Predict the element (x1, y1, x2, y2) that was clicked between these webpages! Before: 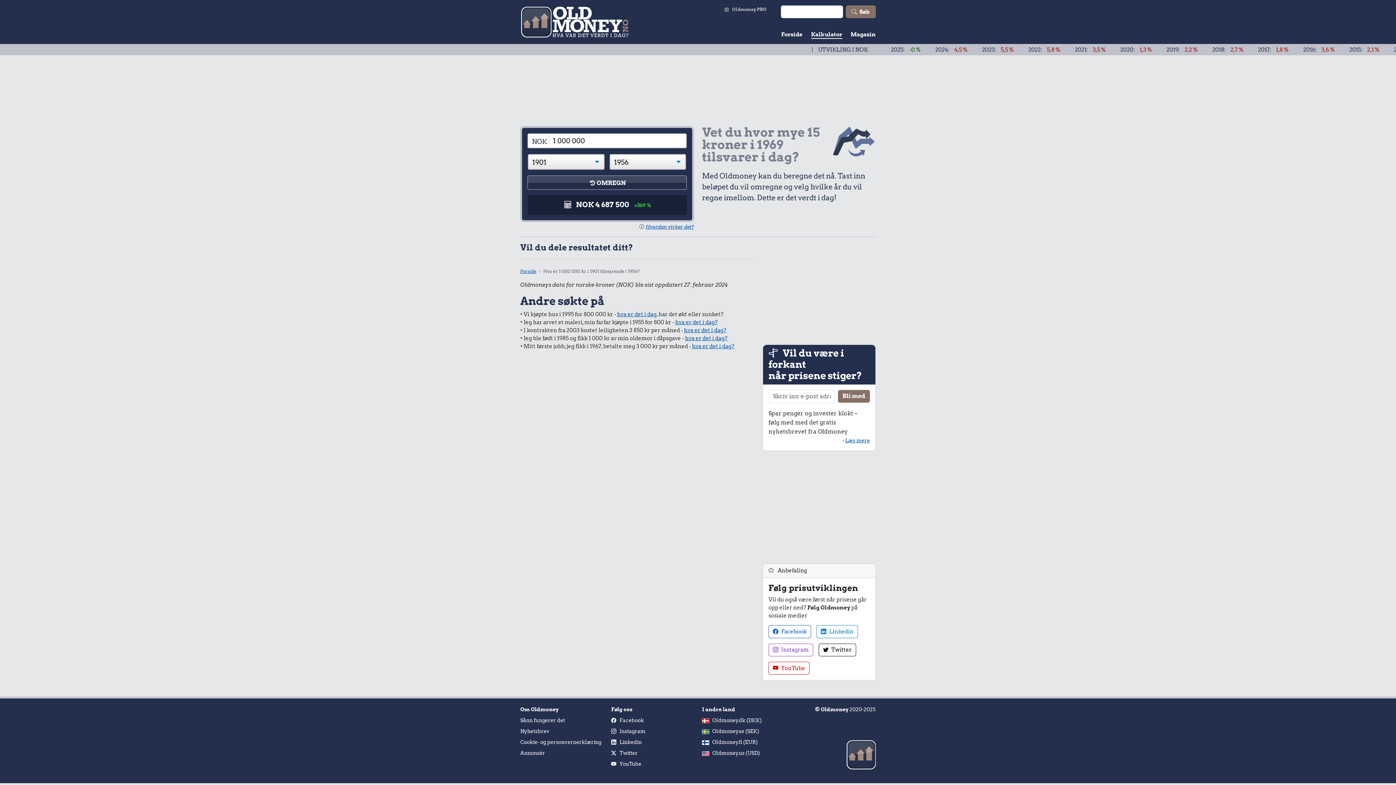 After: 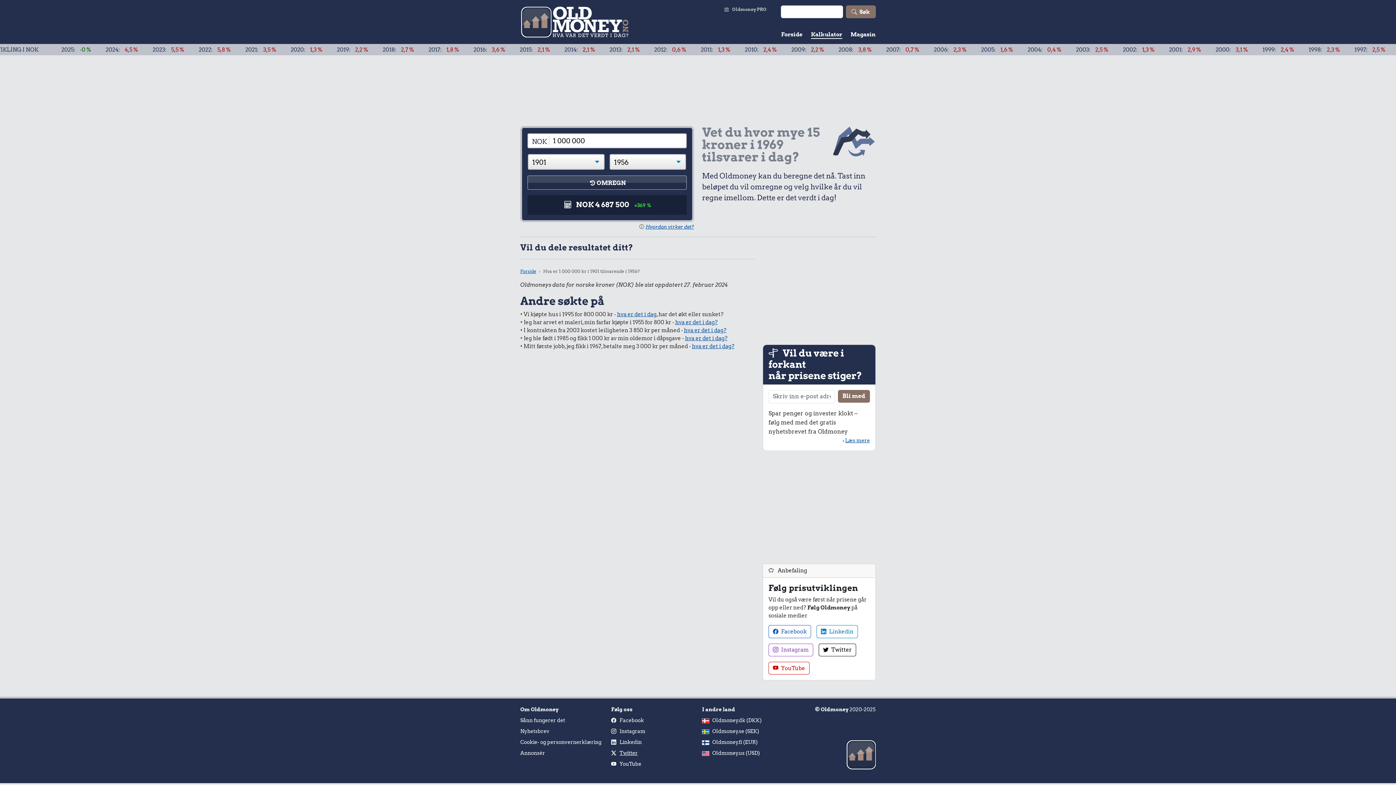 Action: label: Twitter bbox: (619, 750, 637, 756)